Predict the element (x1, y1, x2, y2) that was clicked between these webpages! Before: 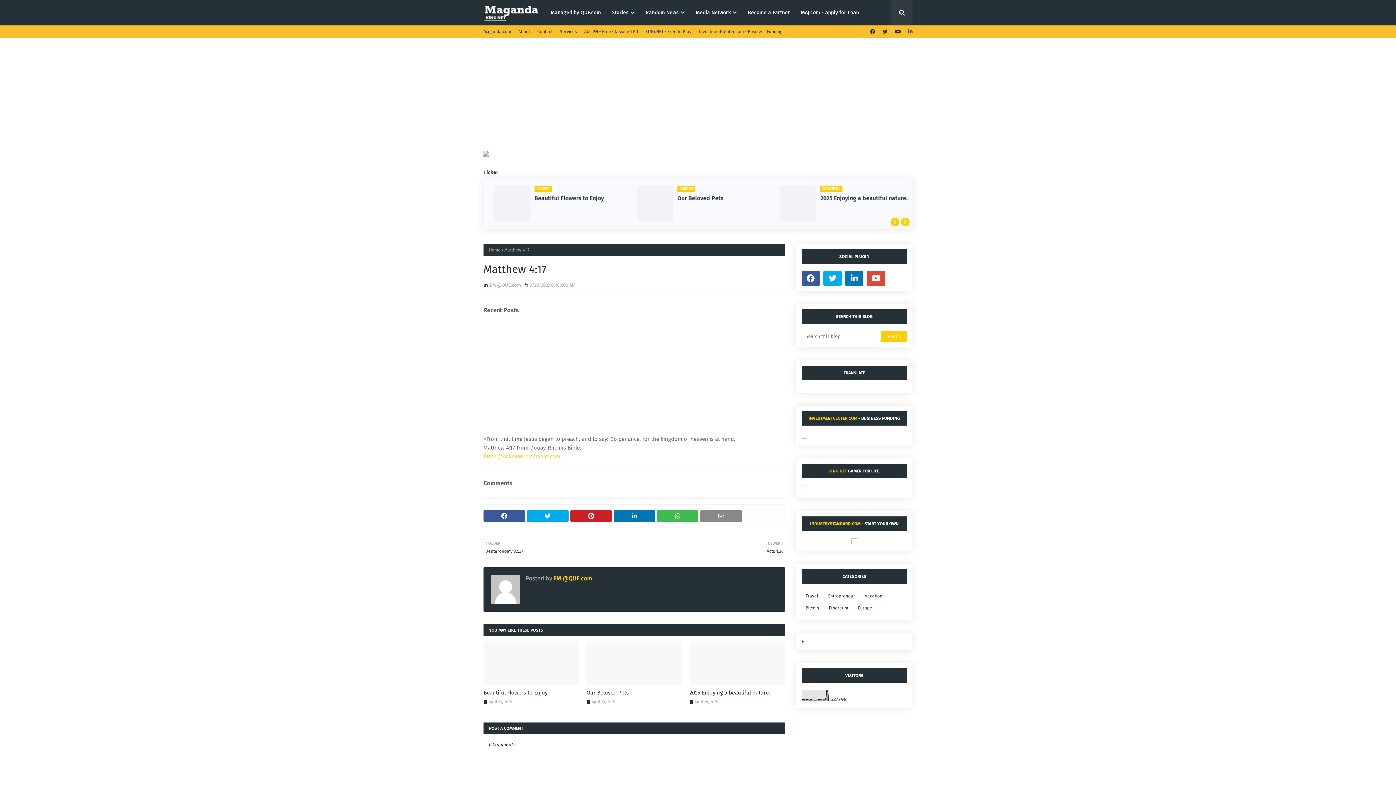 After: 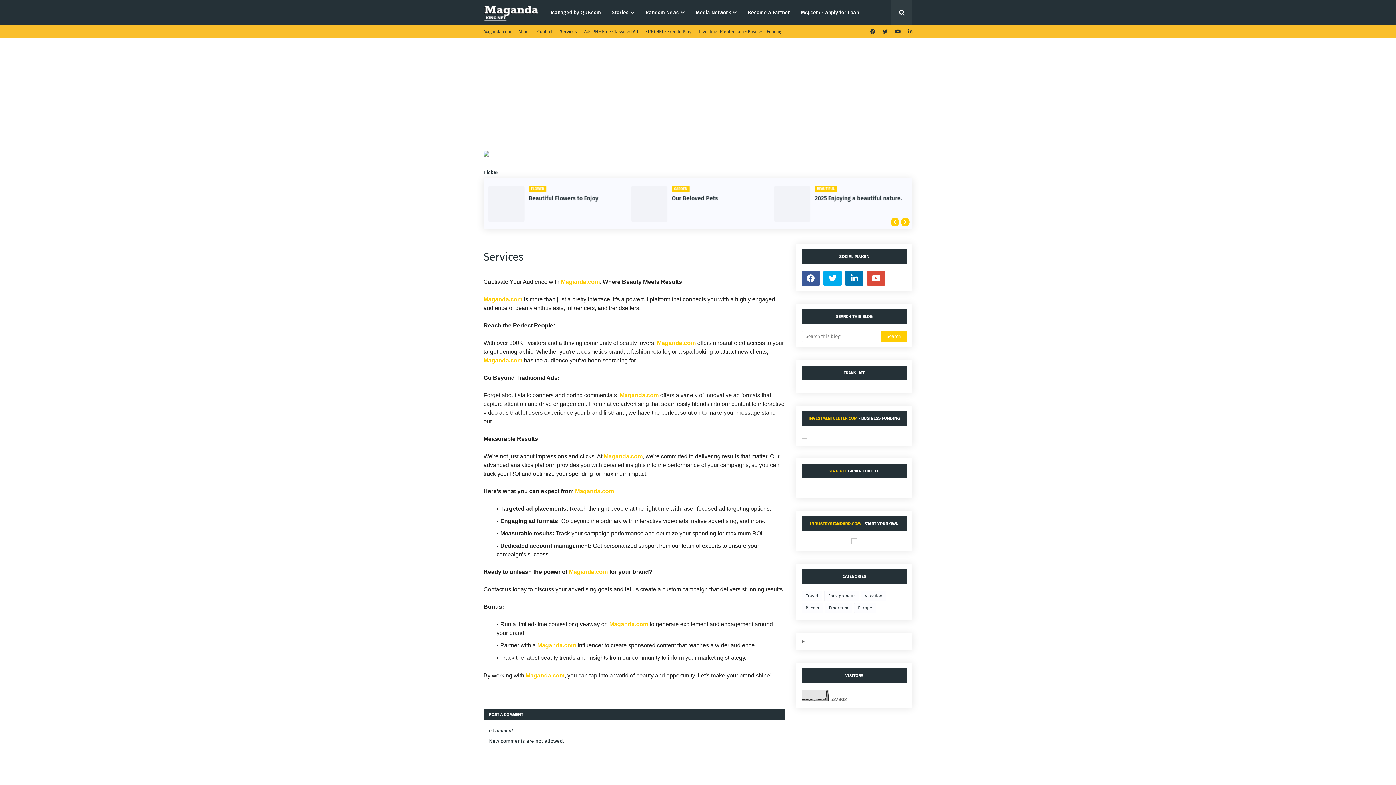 Action: bbox: (558, 25, 578, 37) label: Services